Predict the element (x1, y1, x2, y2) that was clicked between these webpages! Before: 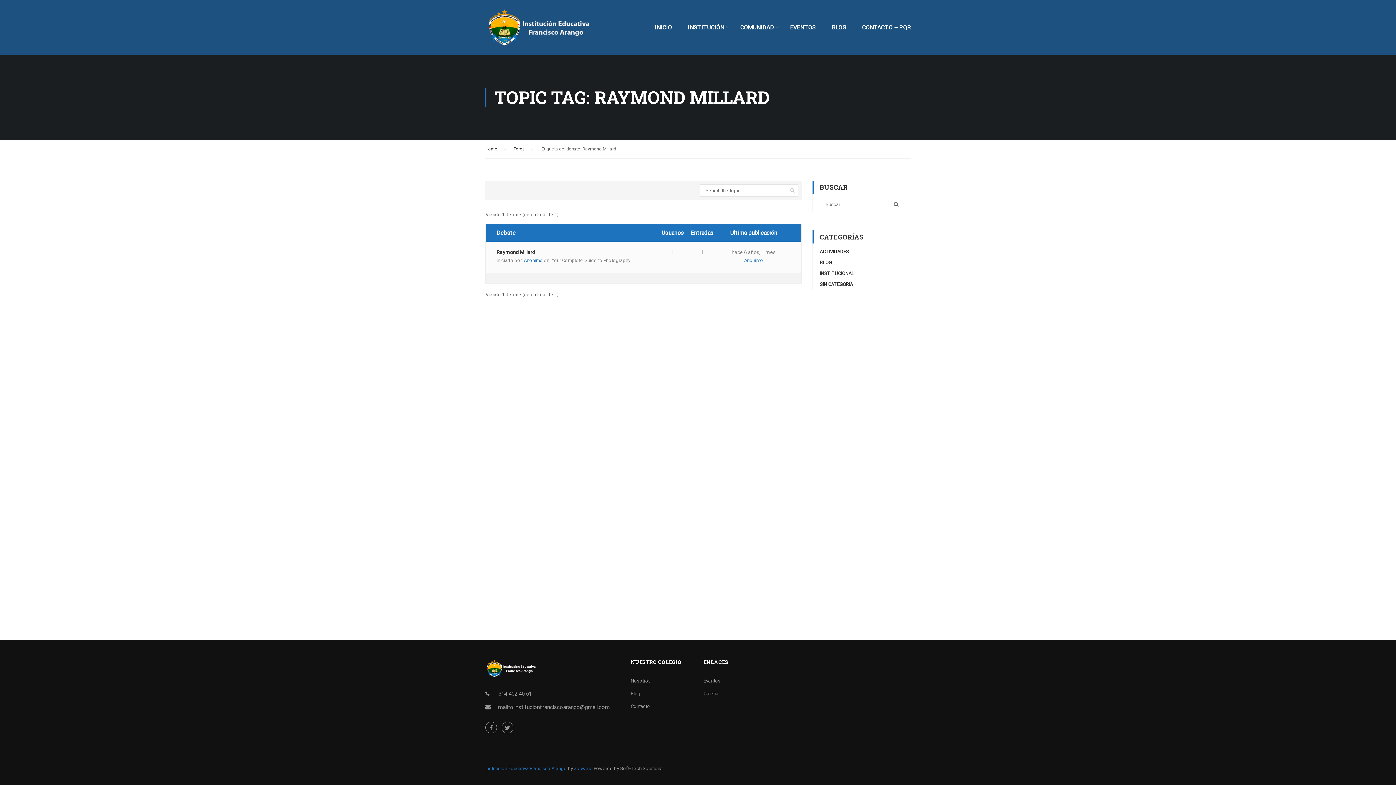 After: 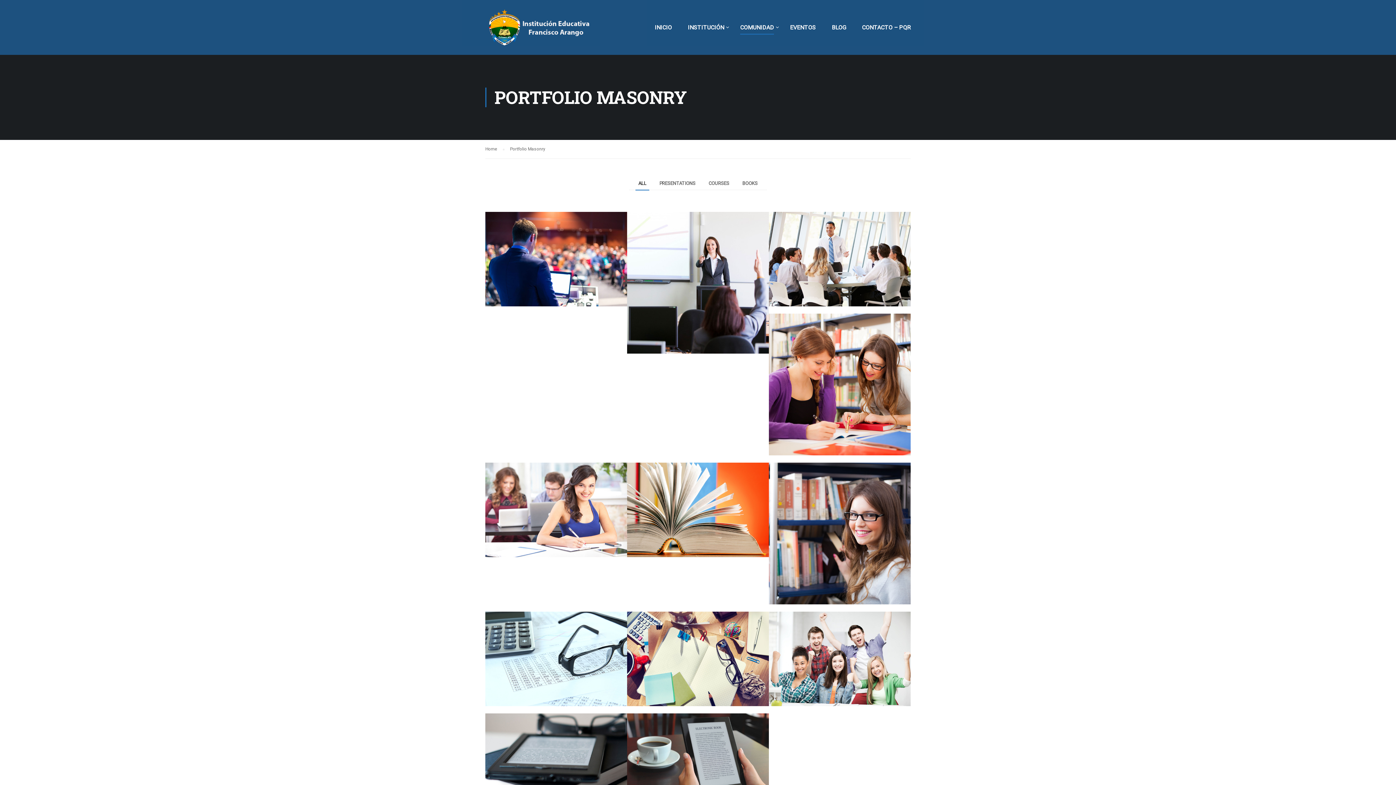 Action: bbox: (733, 20, 781, 41) label: COMUNIDAD